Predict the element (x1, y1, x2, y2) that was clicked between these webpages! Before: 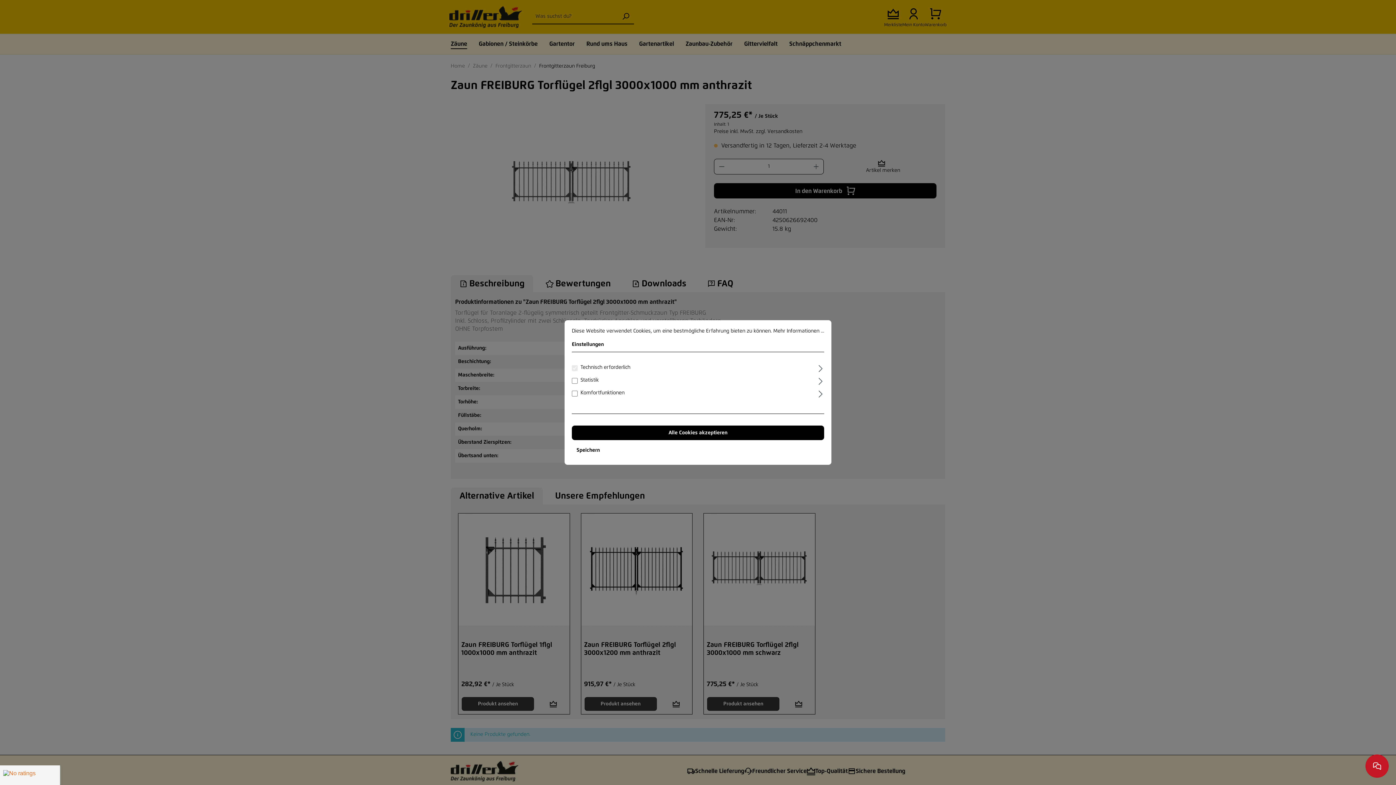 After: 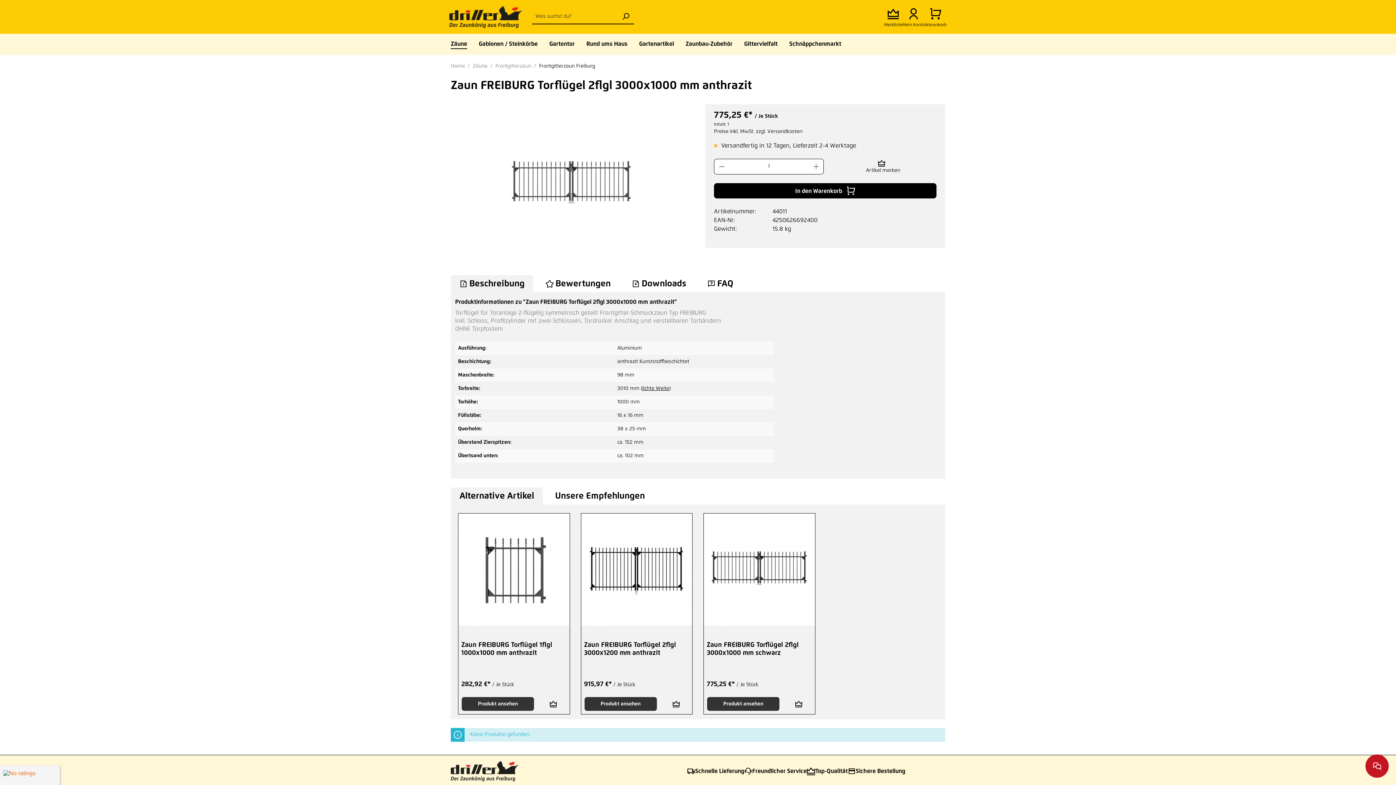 Action: label: Alle Cookies akzeptieren bbox: (572, 425, 824, 440)